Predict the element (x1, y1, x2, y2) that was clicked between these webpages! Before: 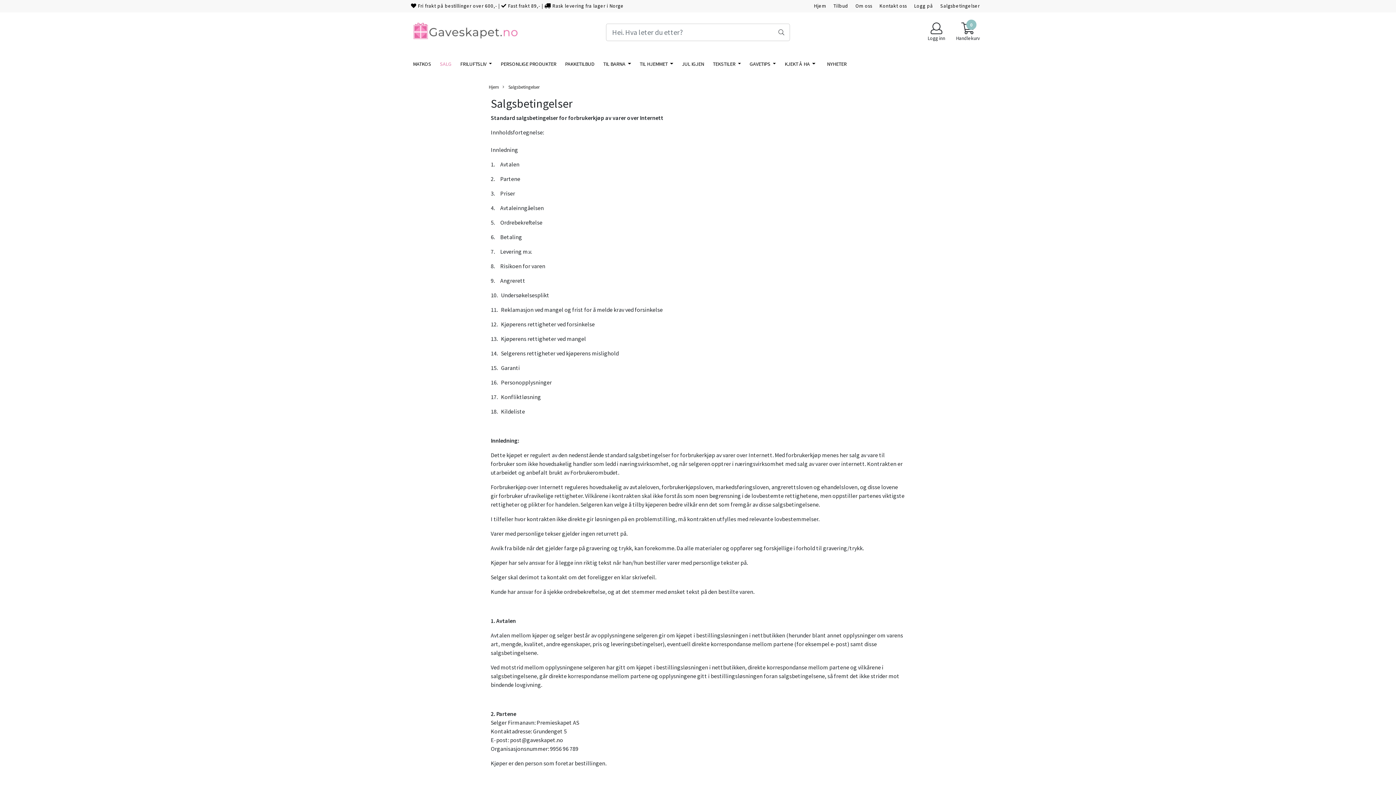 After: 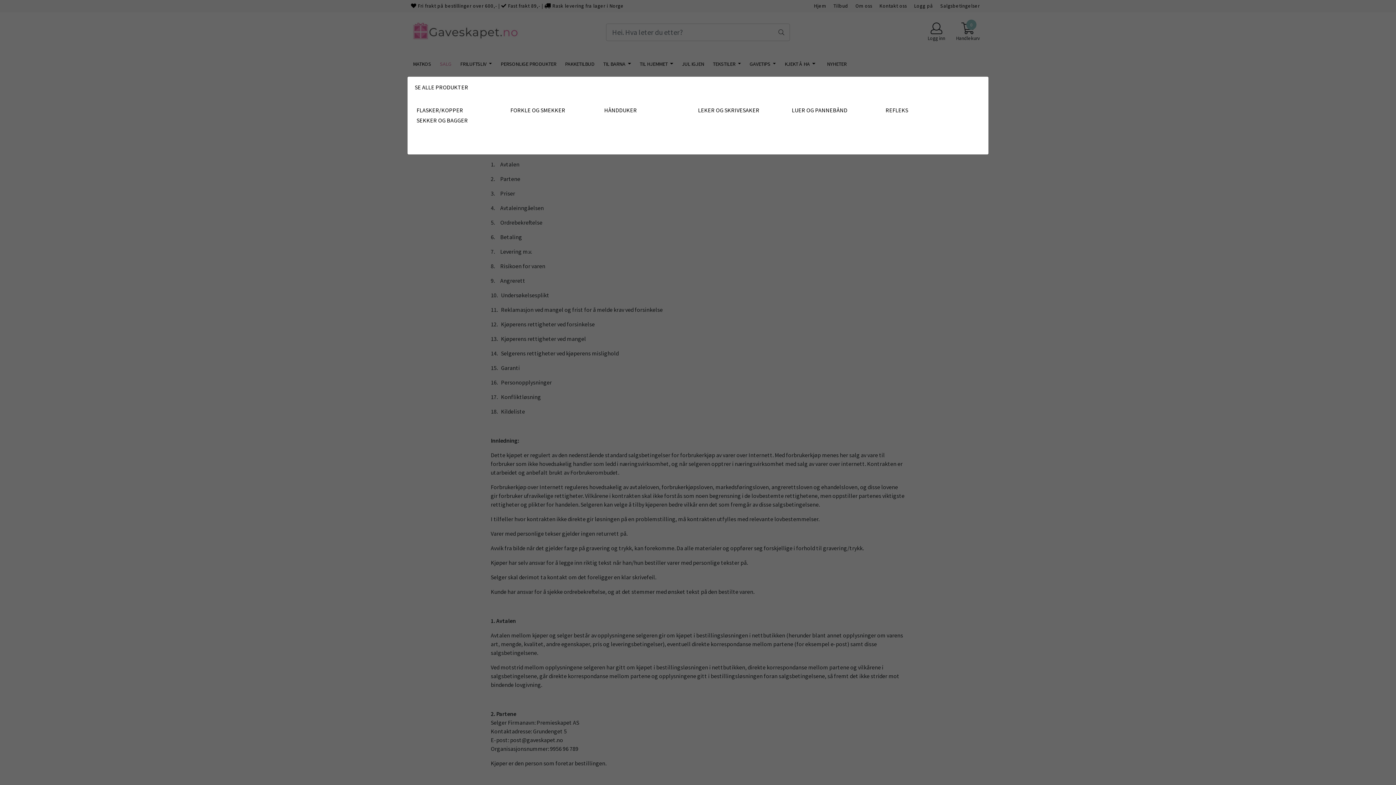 Action: bbox: (600, 57, 634, 70) label: TIL BARNA 